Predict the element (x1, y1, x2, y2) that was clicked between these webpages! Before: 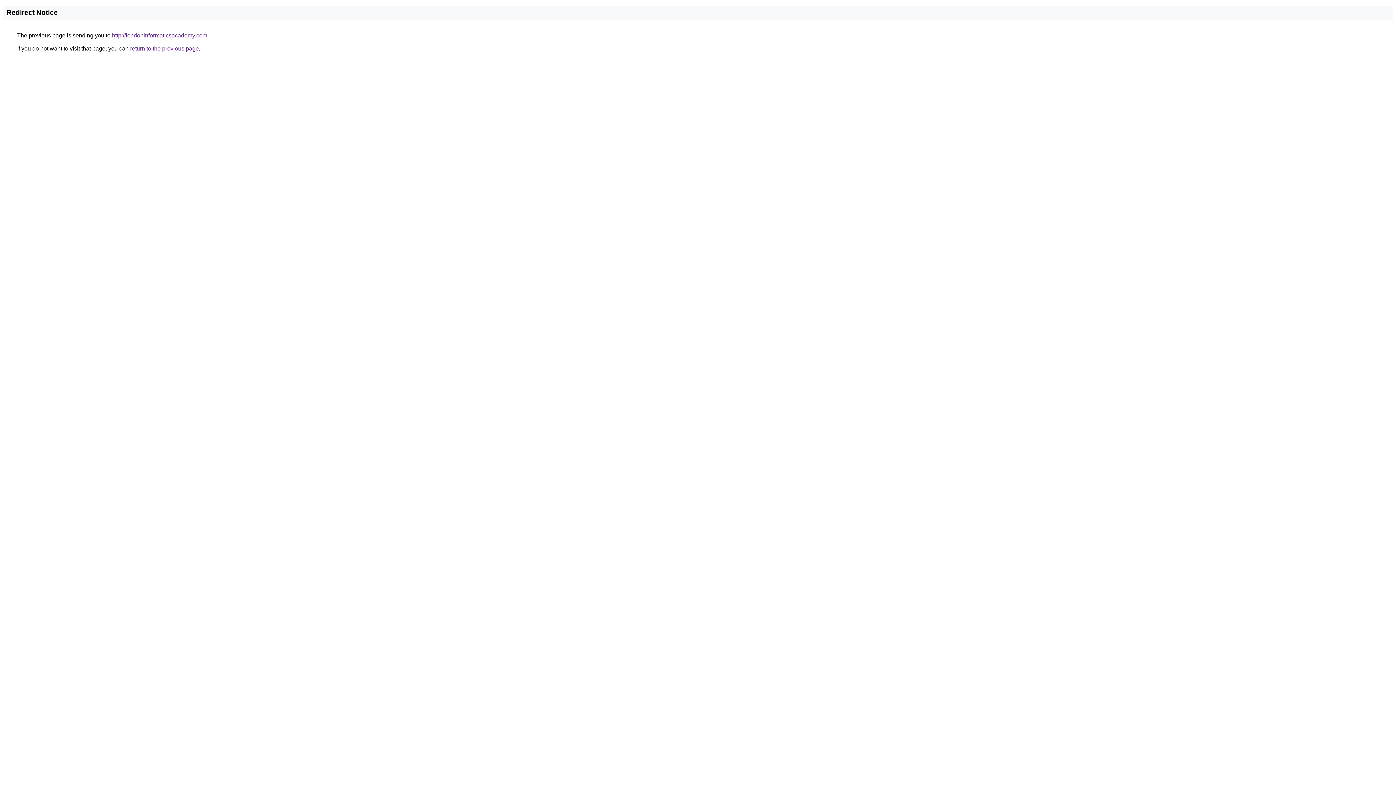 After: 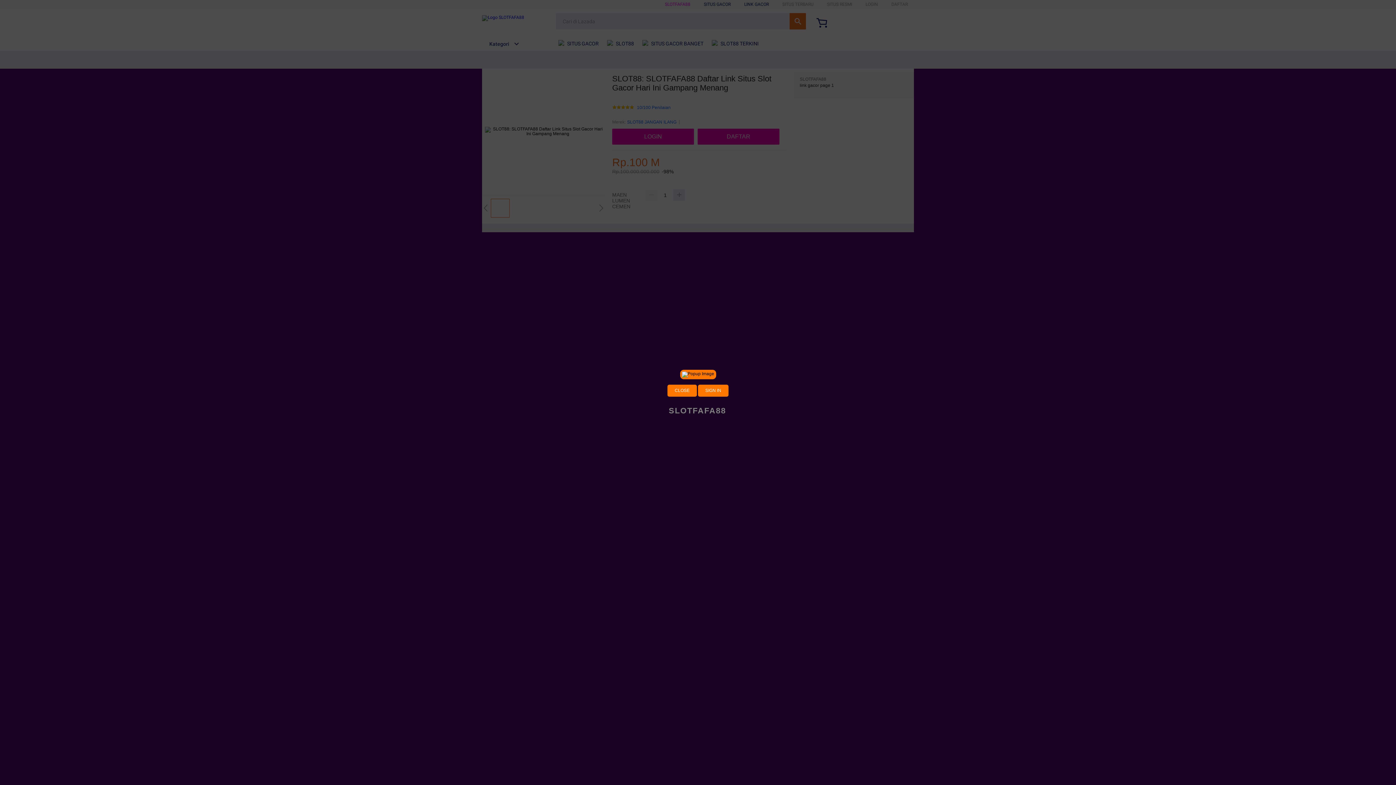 Action: label: http://londoninformaticsacademy.com bbox: (112, 32, 207, 38)